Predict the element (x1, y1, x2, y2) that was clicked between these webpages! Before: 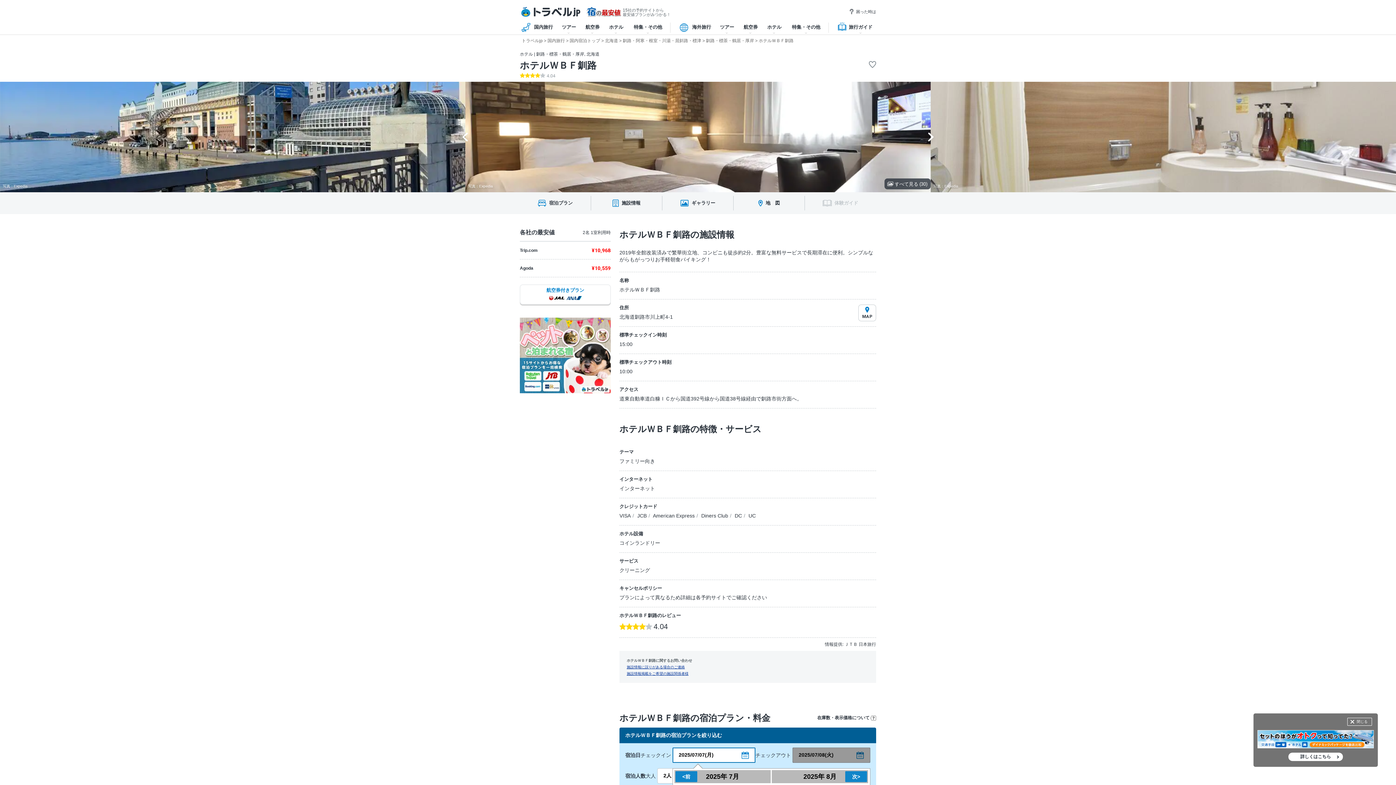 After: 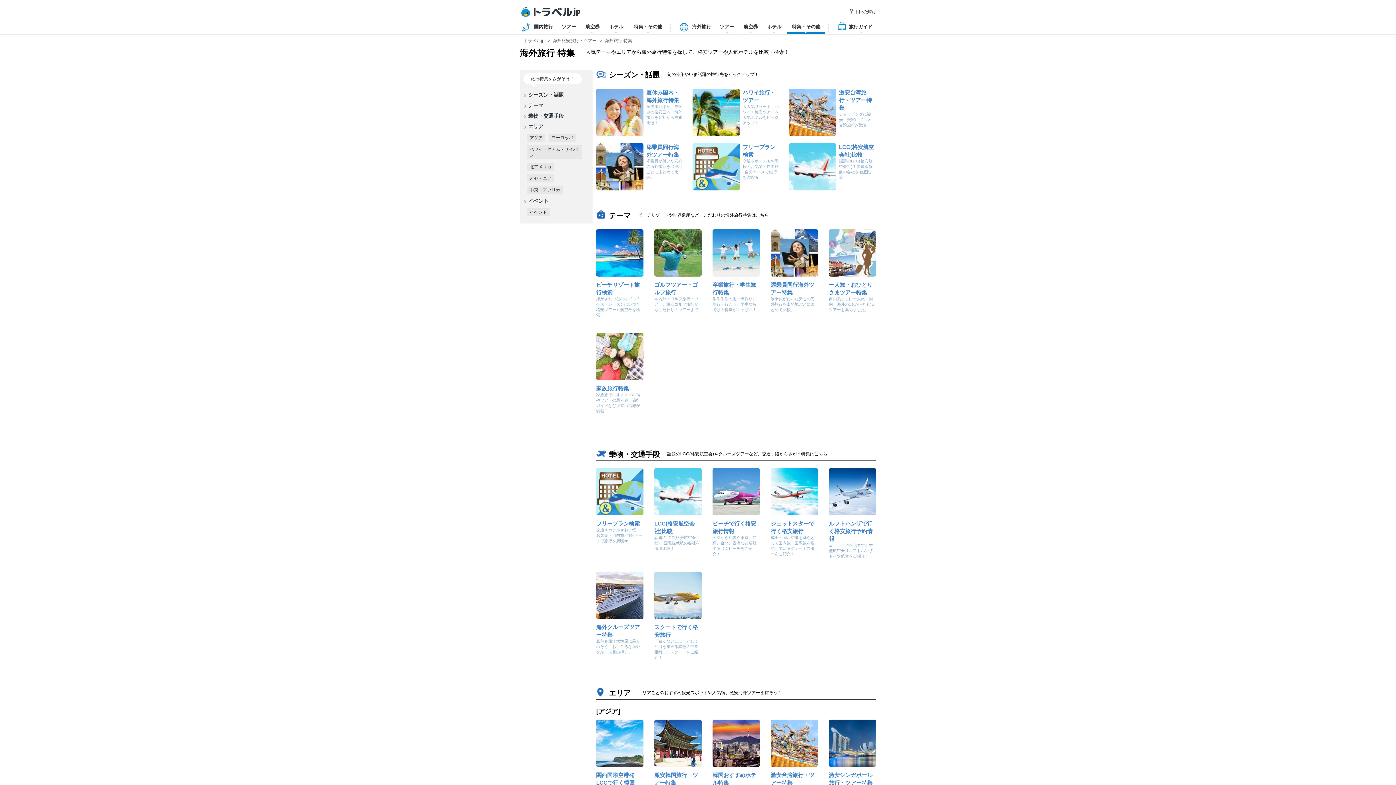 Action: label: 特集・その他 bbox: (787, 20, 825, 34)